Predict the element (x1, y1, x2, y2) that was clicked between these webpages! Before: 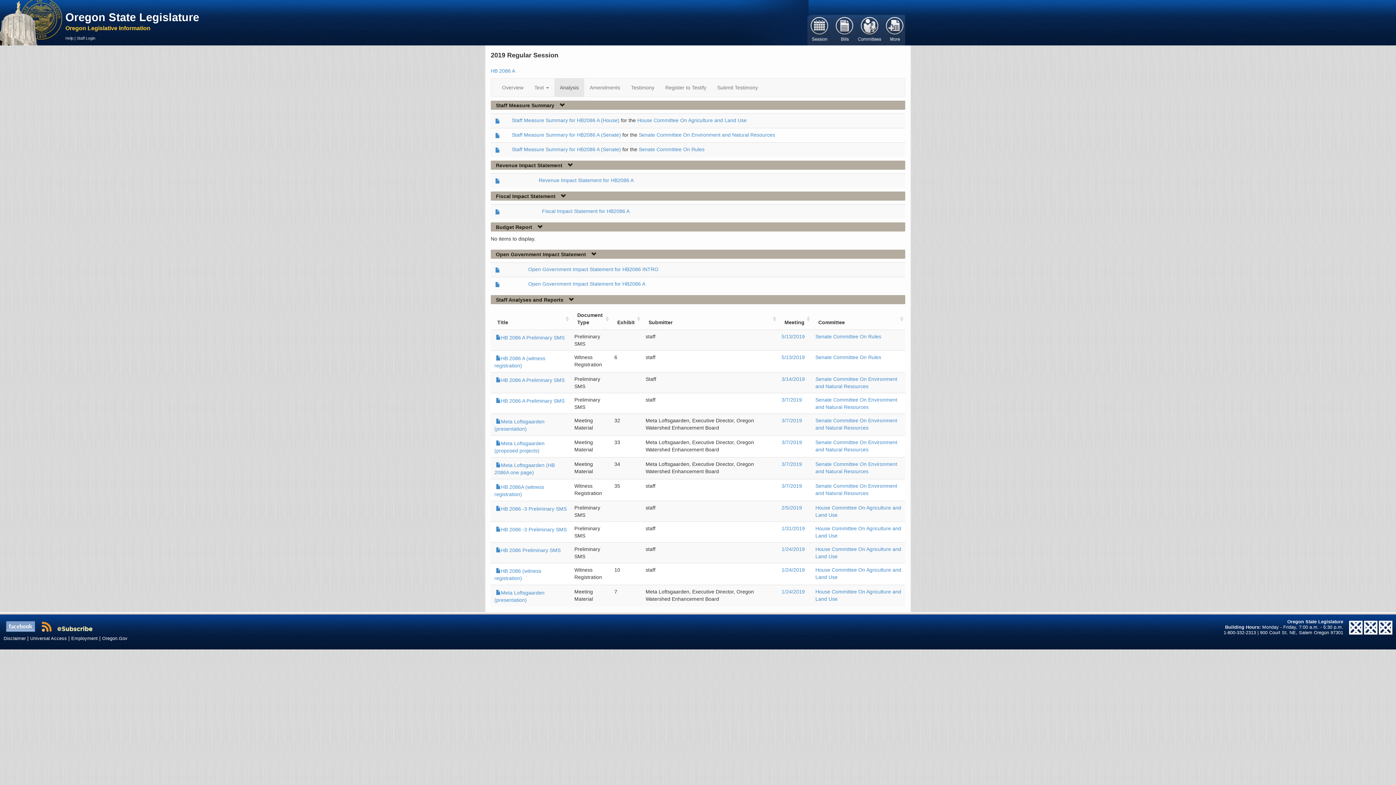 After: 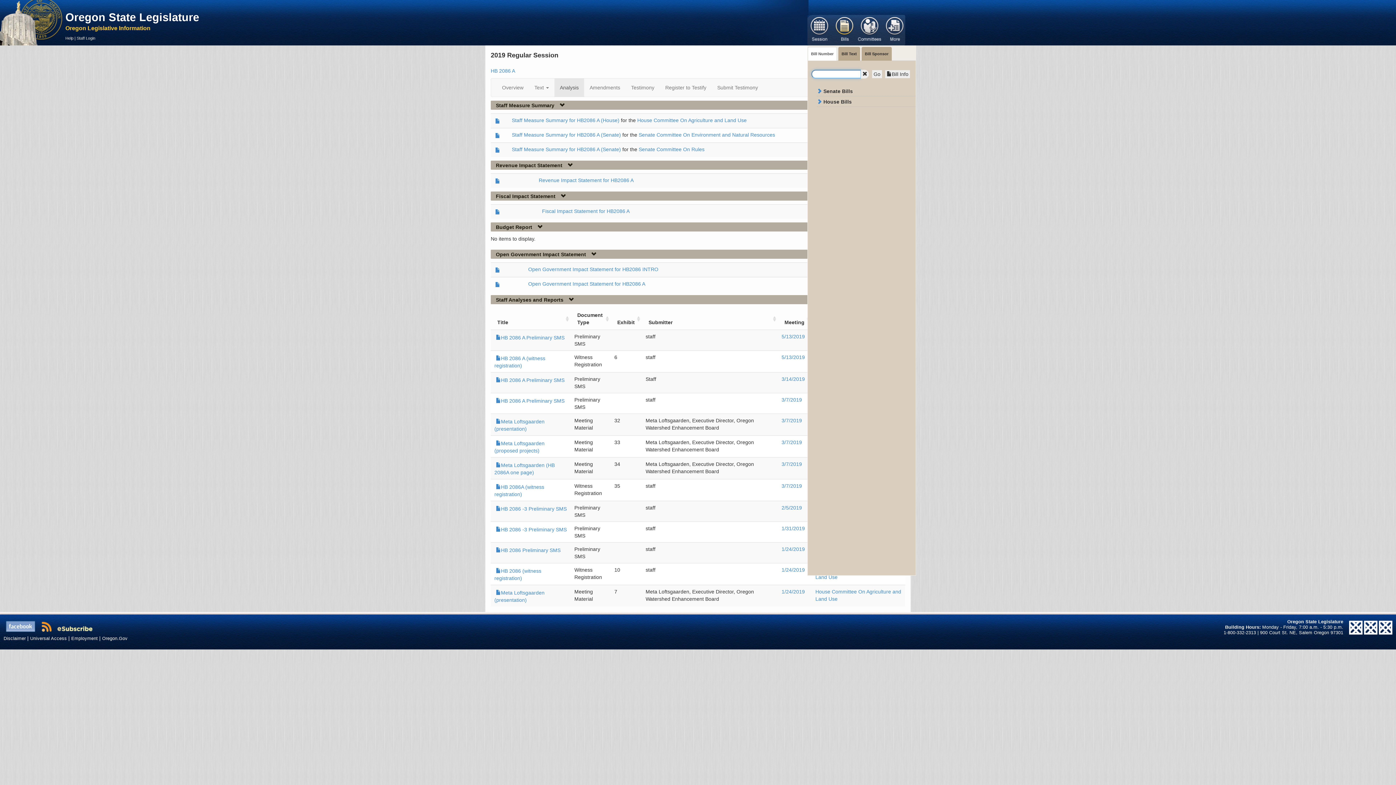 Action: label: Bill bbox: (832, 17, 857, 41)